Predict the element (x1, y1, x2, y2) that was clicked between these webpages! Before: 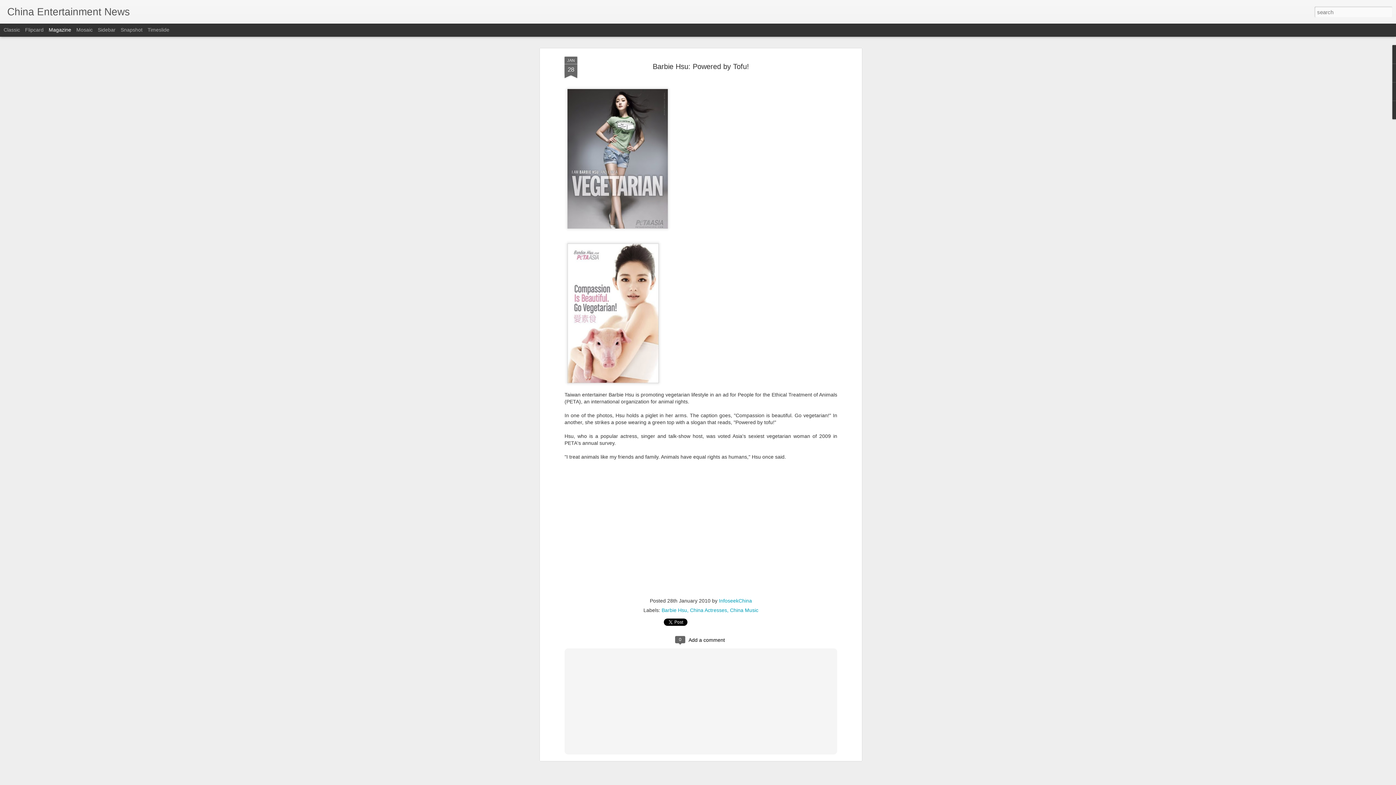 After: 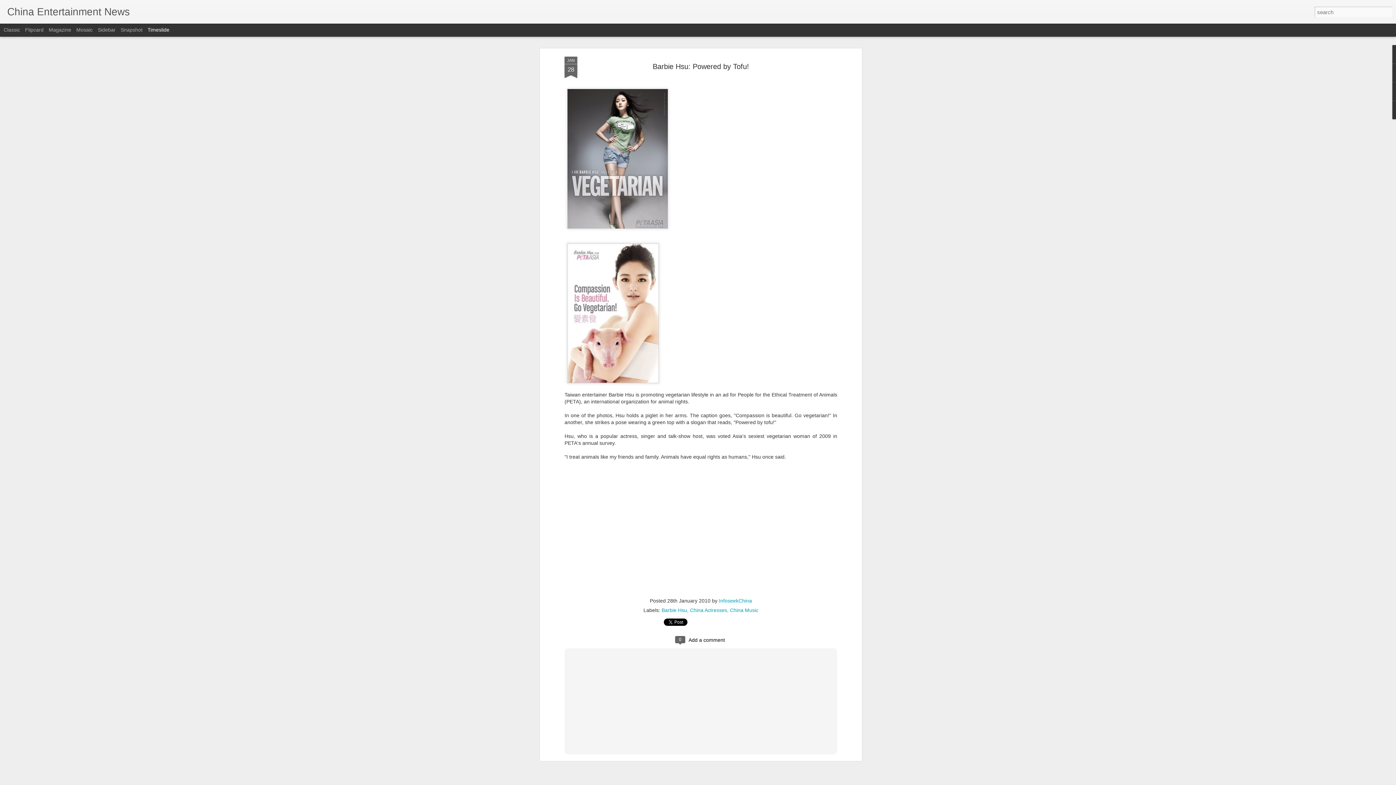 Action: bbox: (147, 26, 169, 32) label: Timeslide